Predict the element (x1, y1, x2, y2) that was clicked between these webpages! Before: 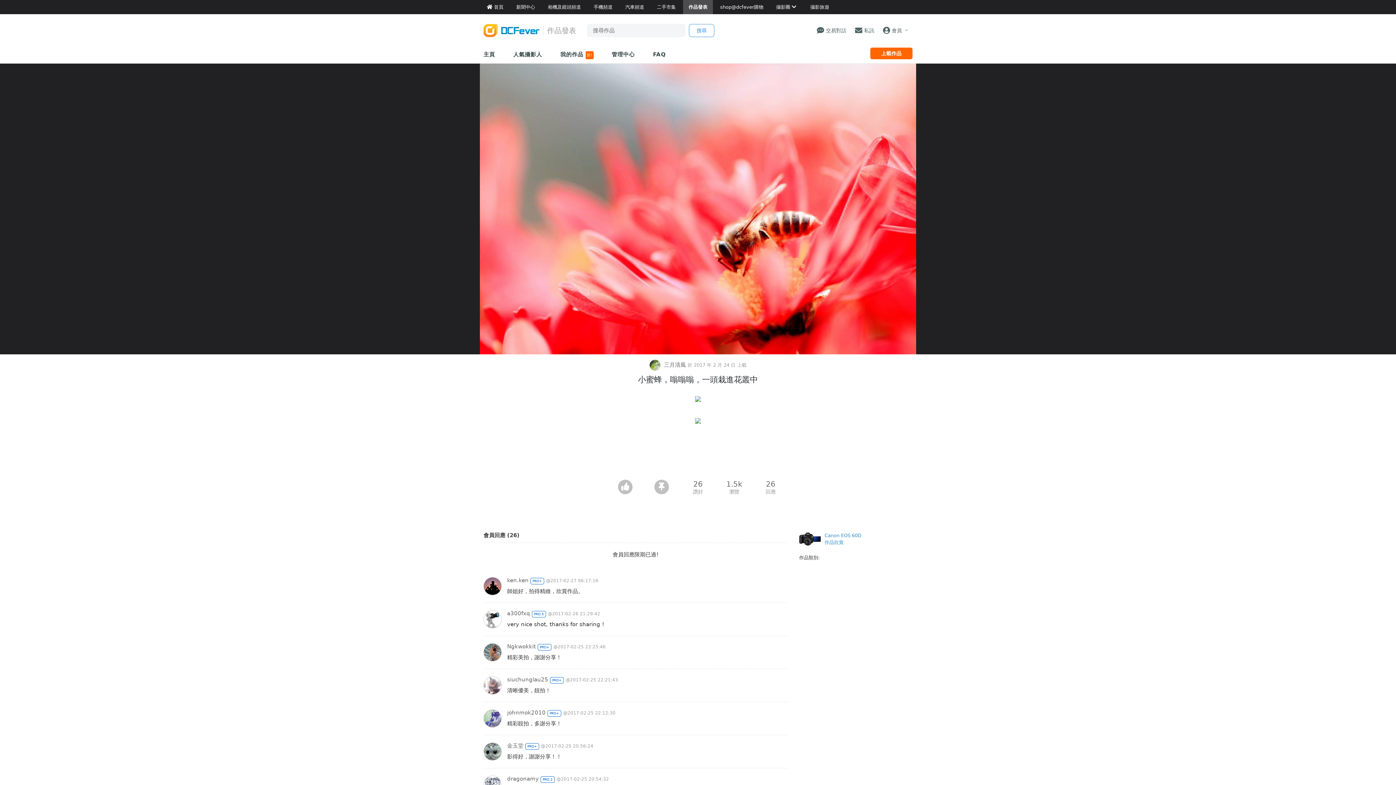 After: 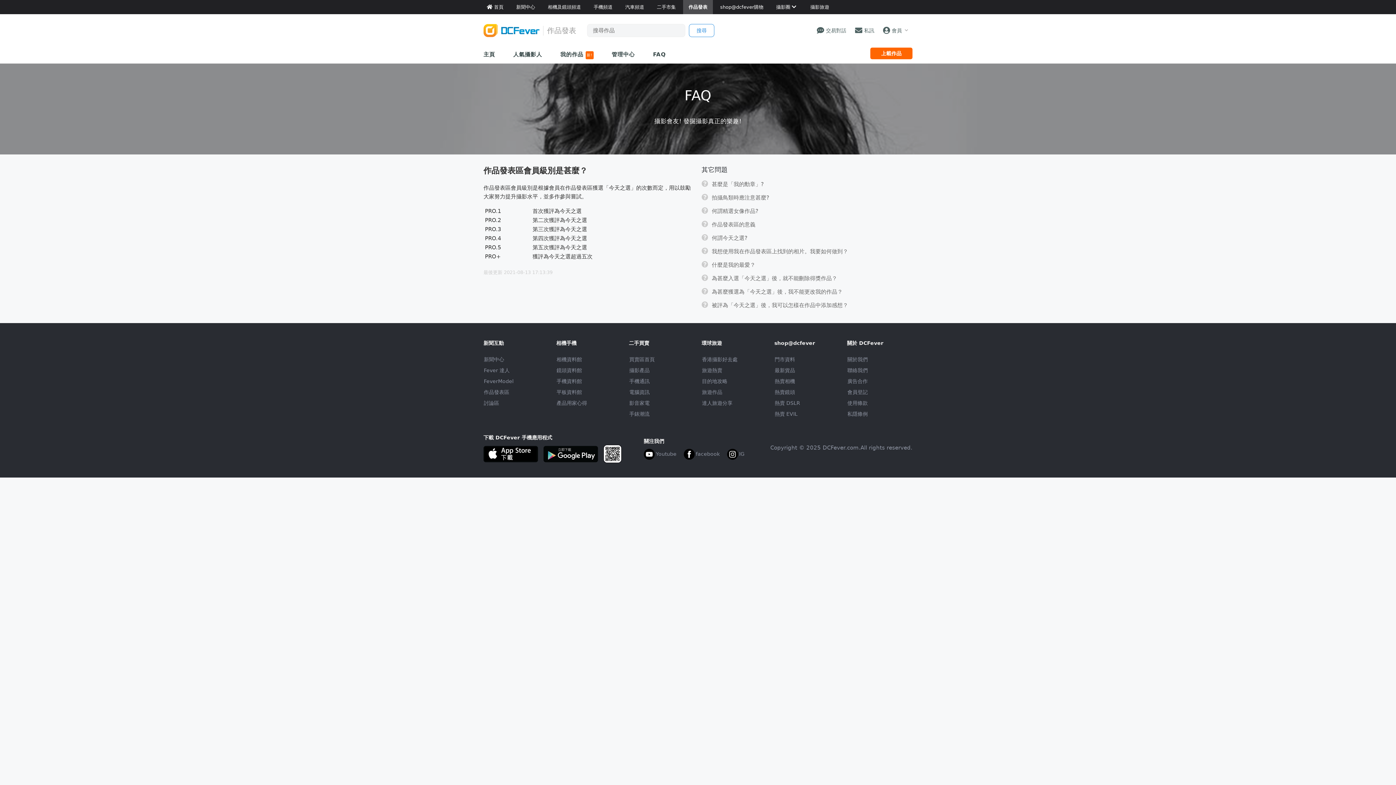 Action: bbox: (537, 643, 551, 650) label: PRO+